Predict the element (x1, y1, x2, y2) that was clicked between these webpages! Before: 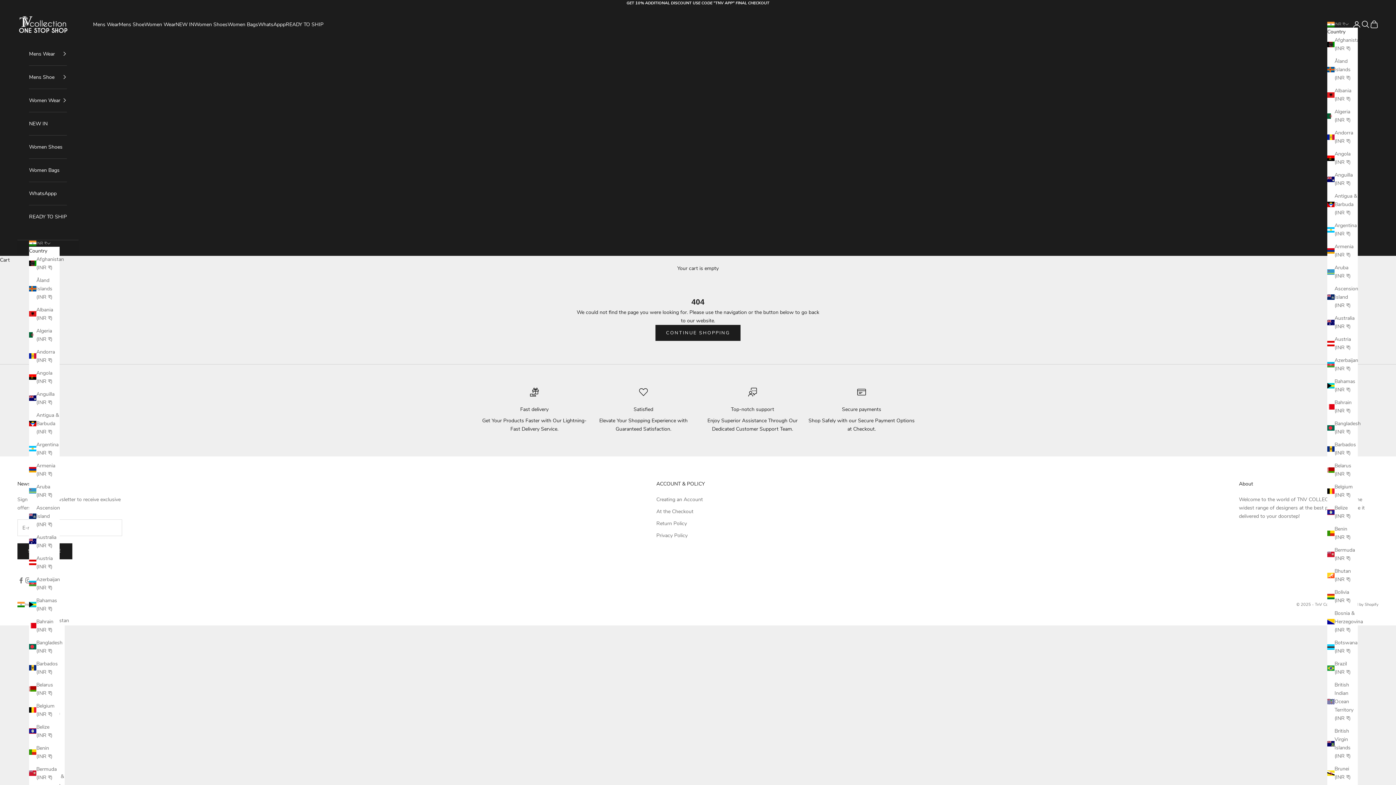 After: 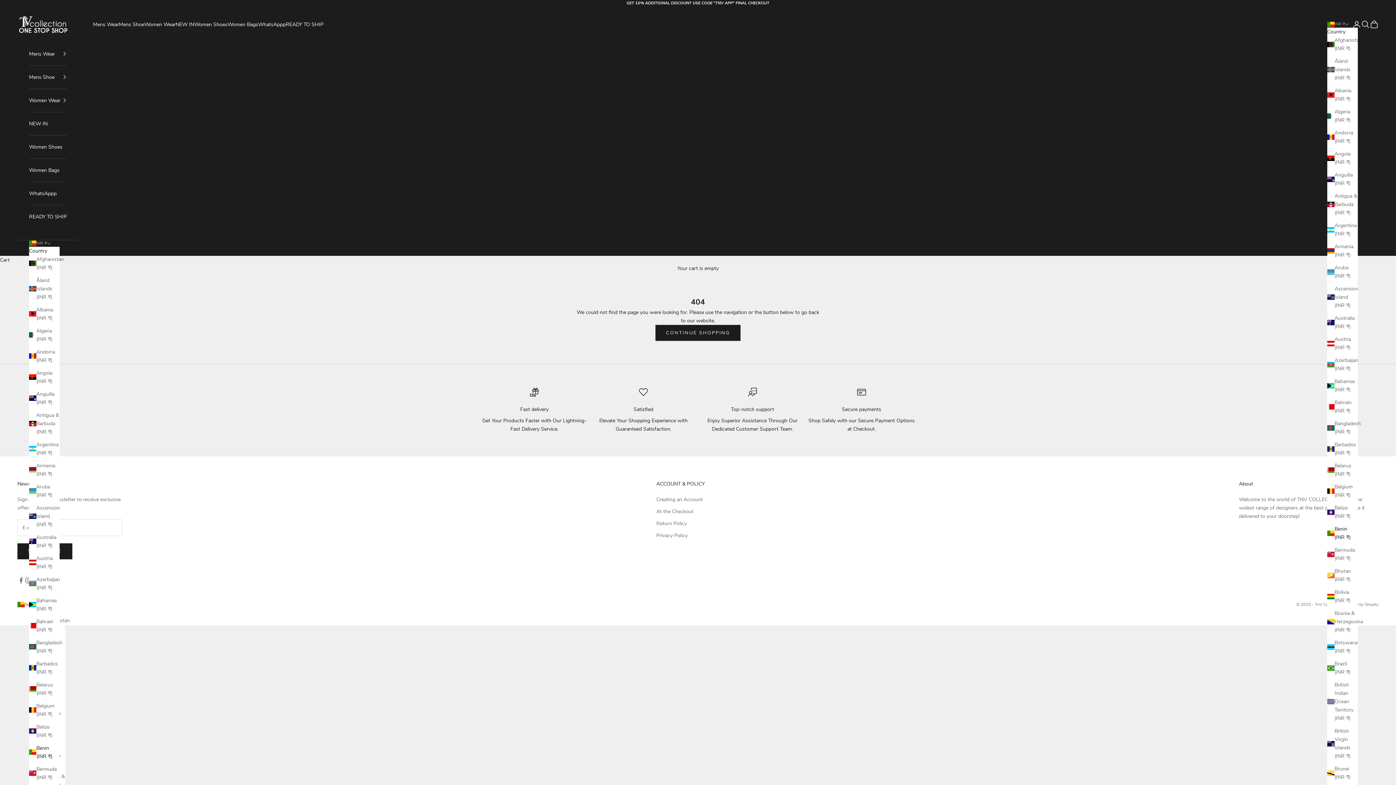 Action: bbox: (29, 744, 59, 761) label: Benin (INR ₹)